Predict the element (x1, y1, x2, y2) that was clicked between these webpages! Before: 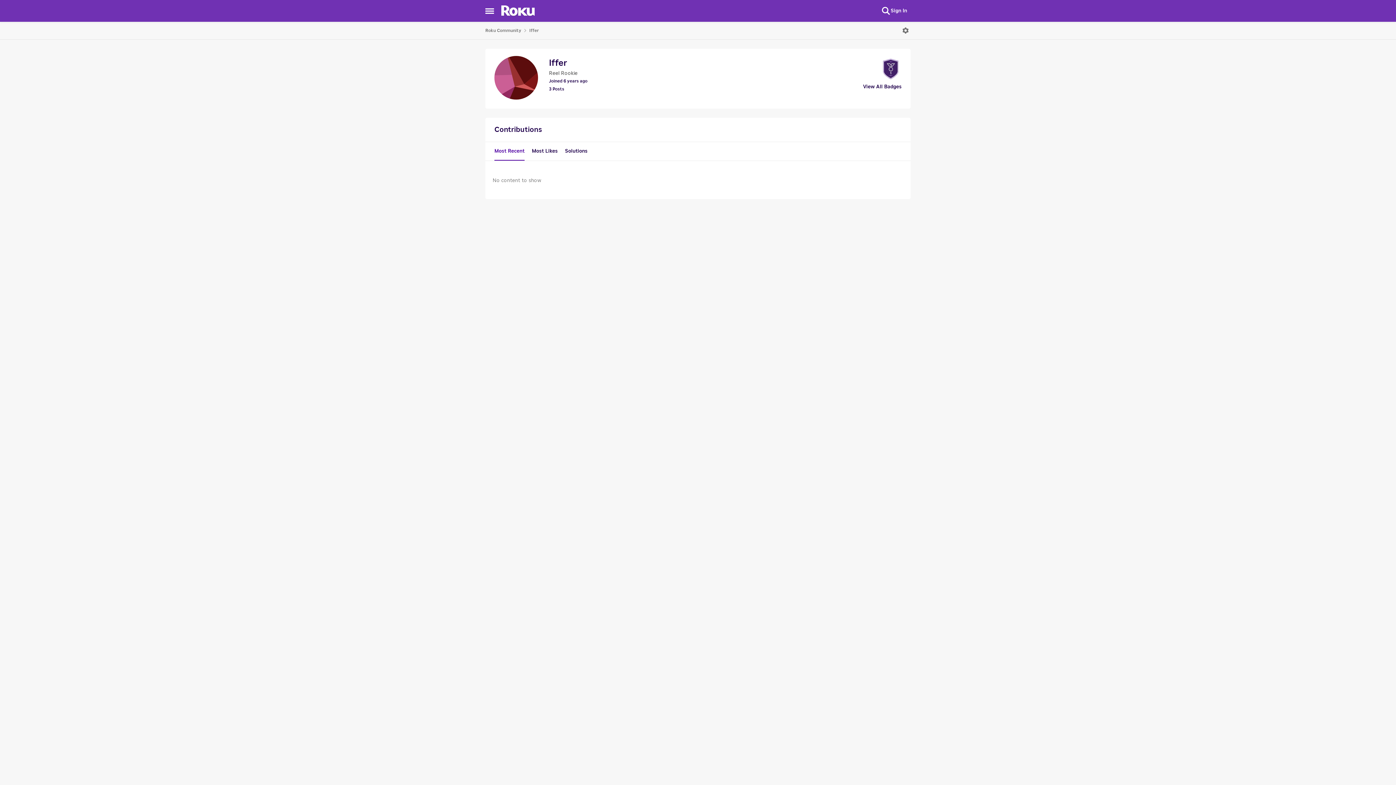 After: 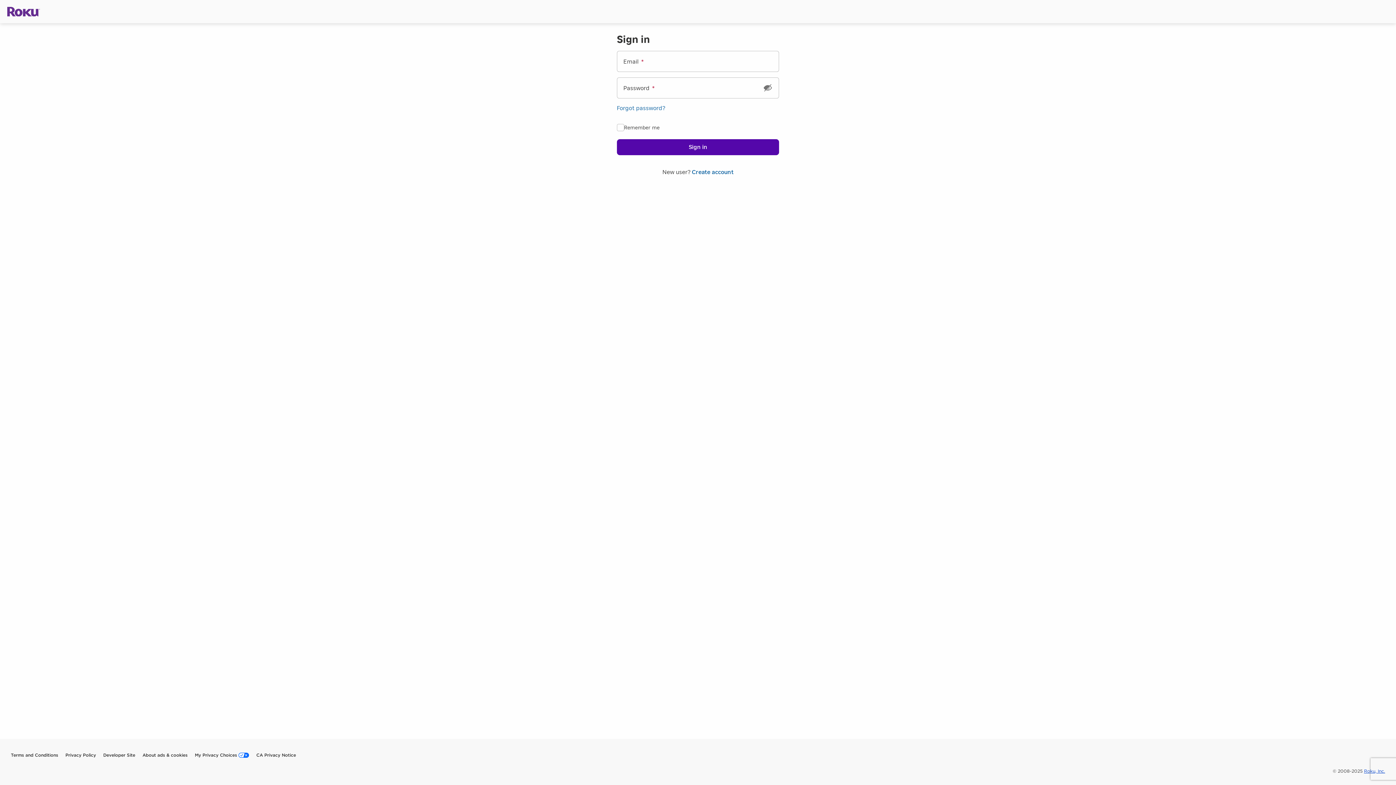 Action: bbox: (887, 5, 910, 16) label: Sign In